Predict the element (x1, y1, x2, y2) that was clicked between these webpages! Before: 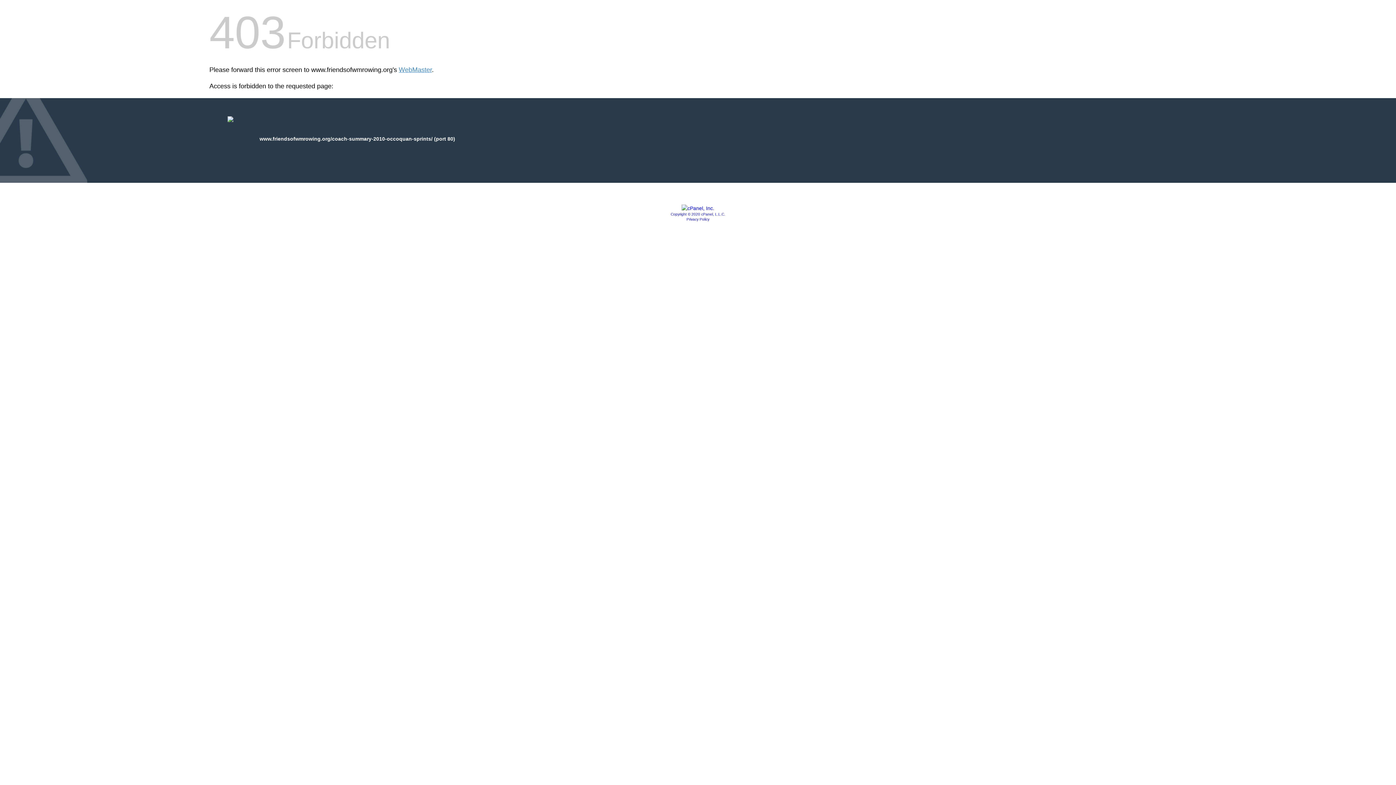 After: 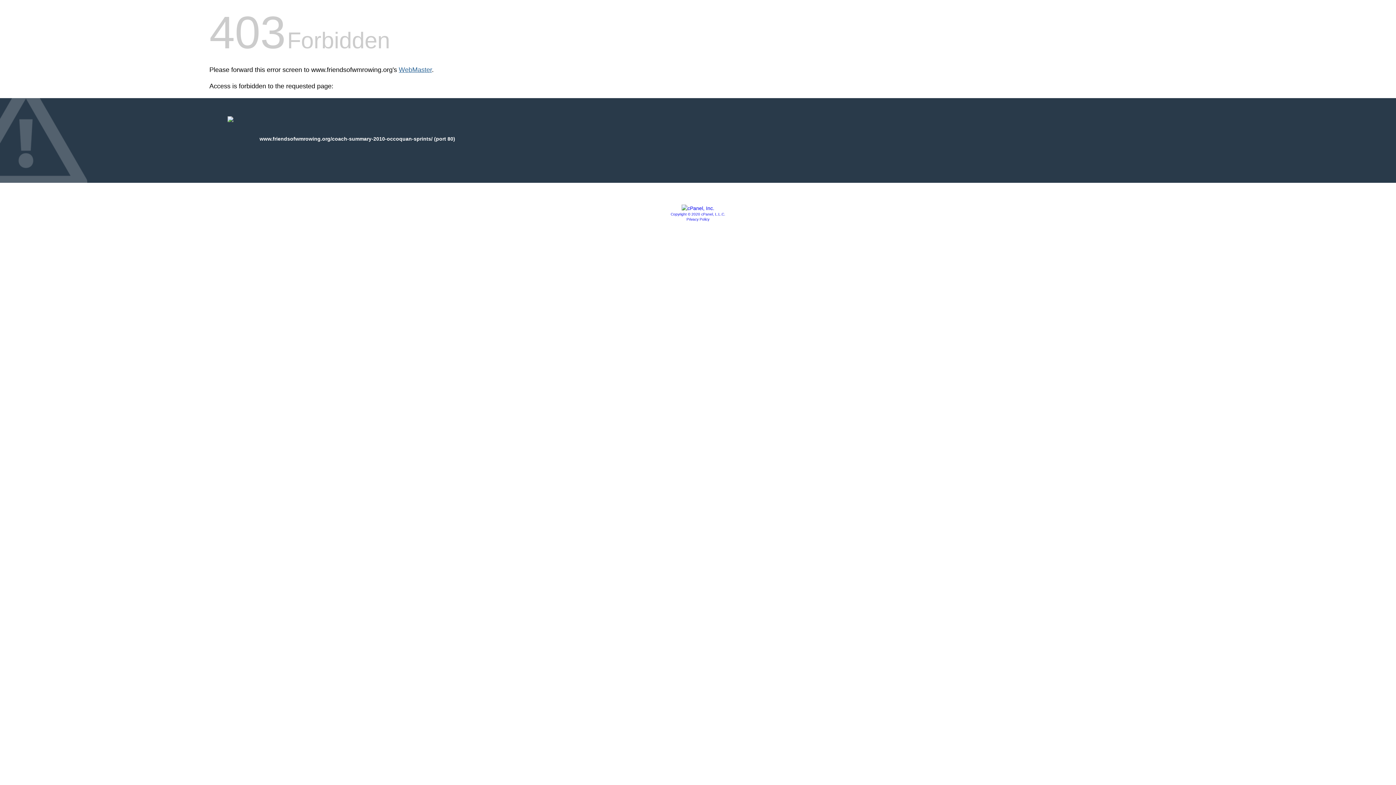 Action: label: WebMaster bbox: (398, 66, 432, 73)